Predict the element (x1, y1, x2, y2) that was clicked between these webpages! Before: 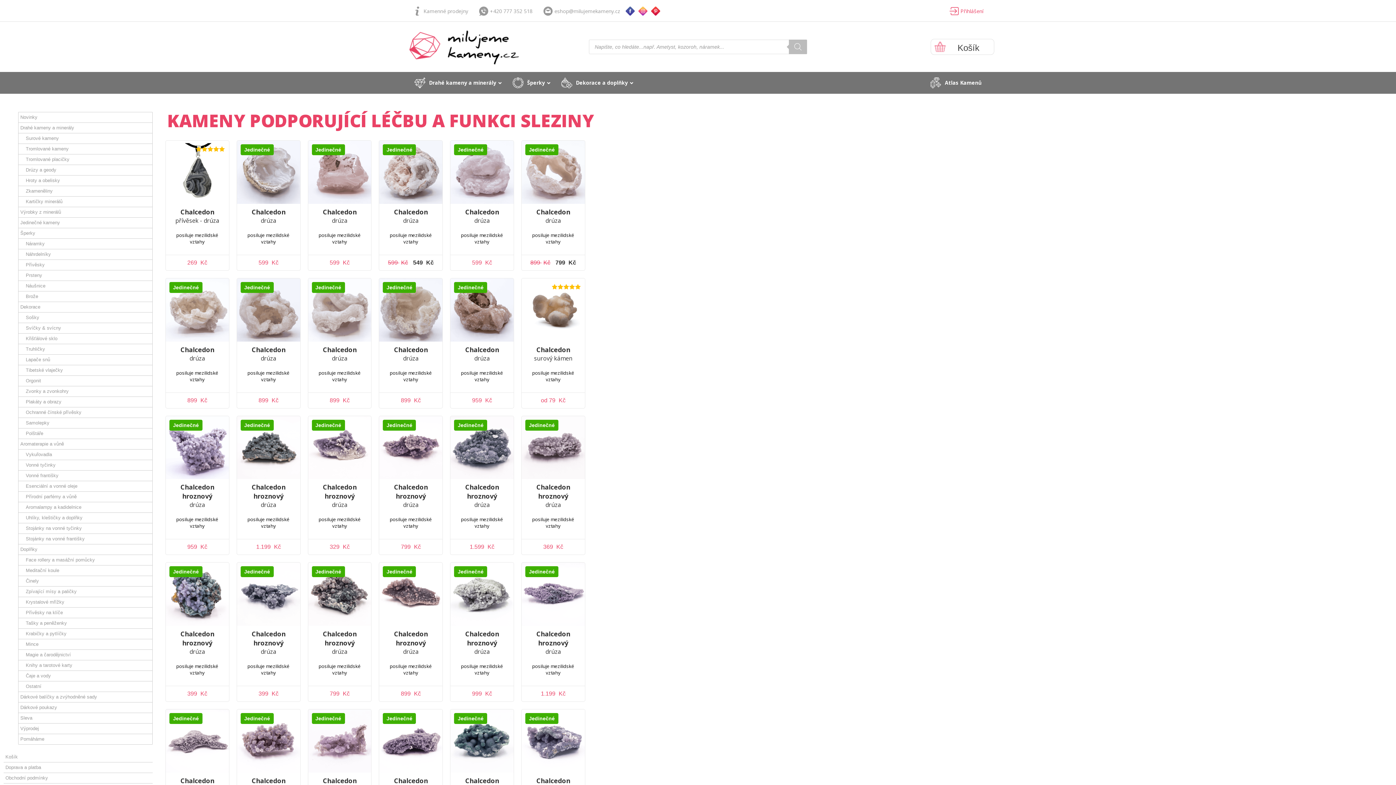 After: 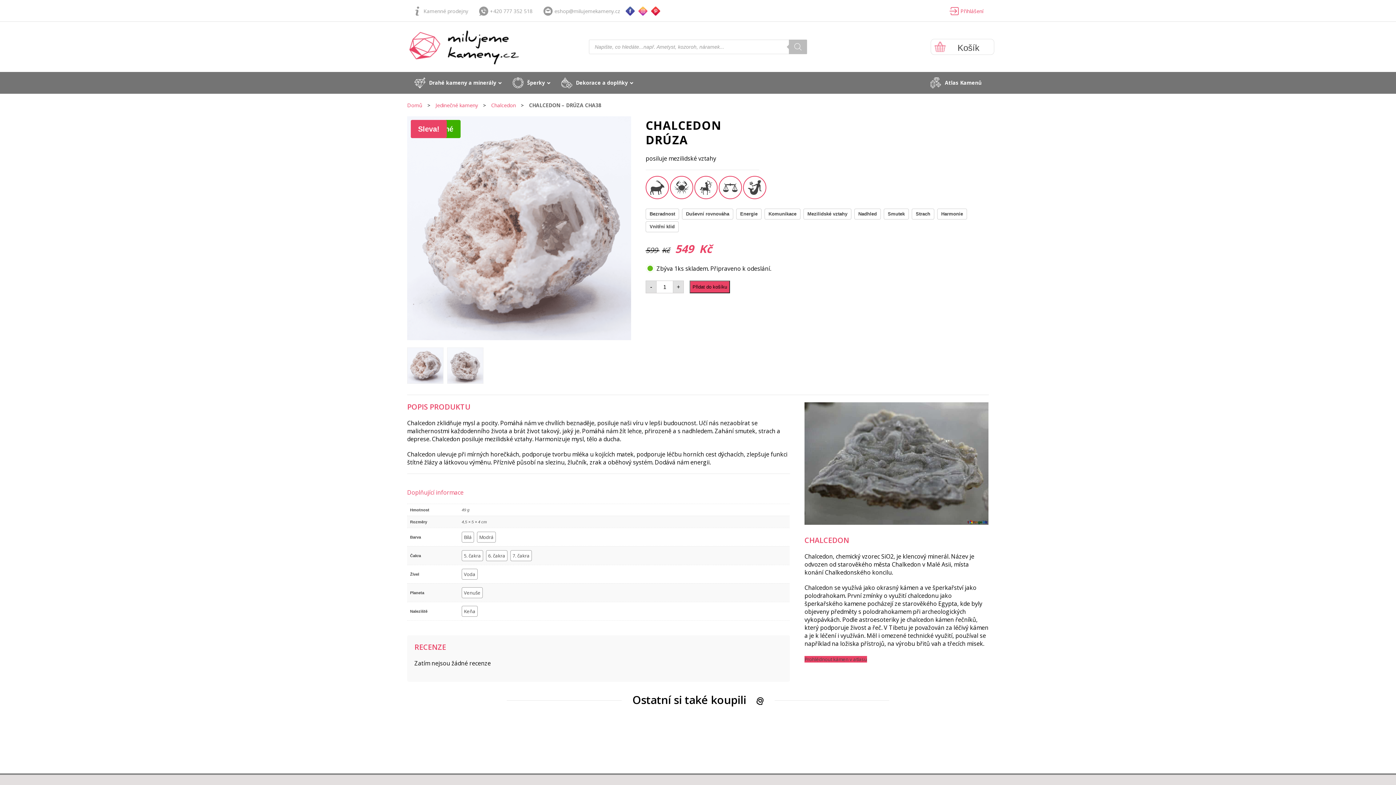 Action: bbox: (379, 140, 442, 270) label: Sleva!
Jedinečné
Chalcedon
drúza

posiluje mezilidské vztahy

599 Kč 
Original price was: 599 Kč.
549 Kč
Current price is: 549 Kč.